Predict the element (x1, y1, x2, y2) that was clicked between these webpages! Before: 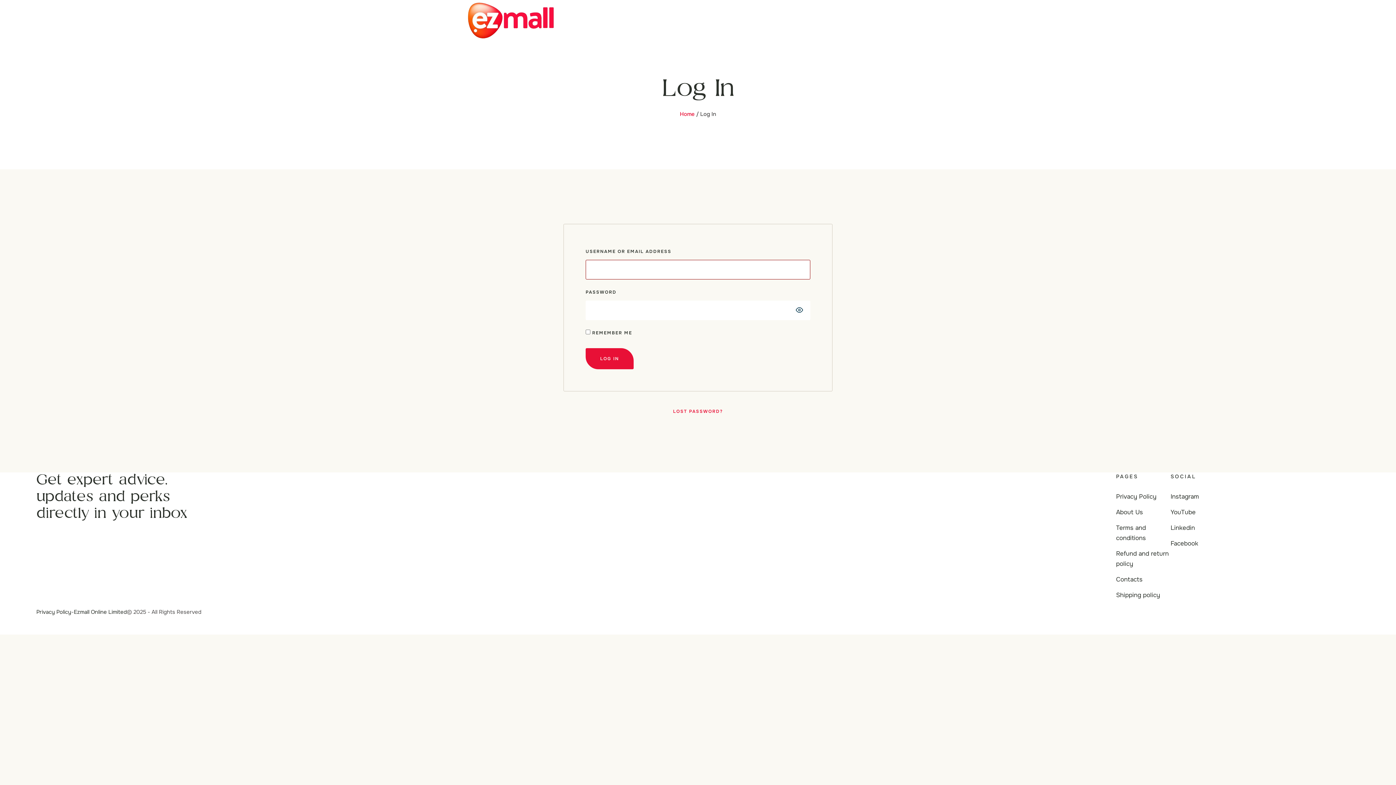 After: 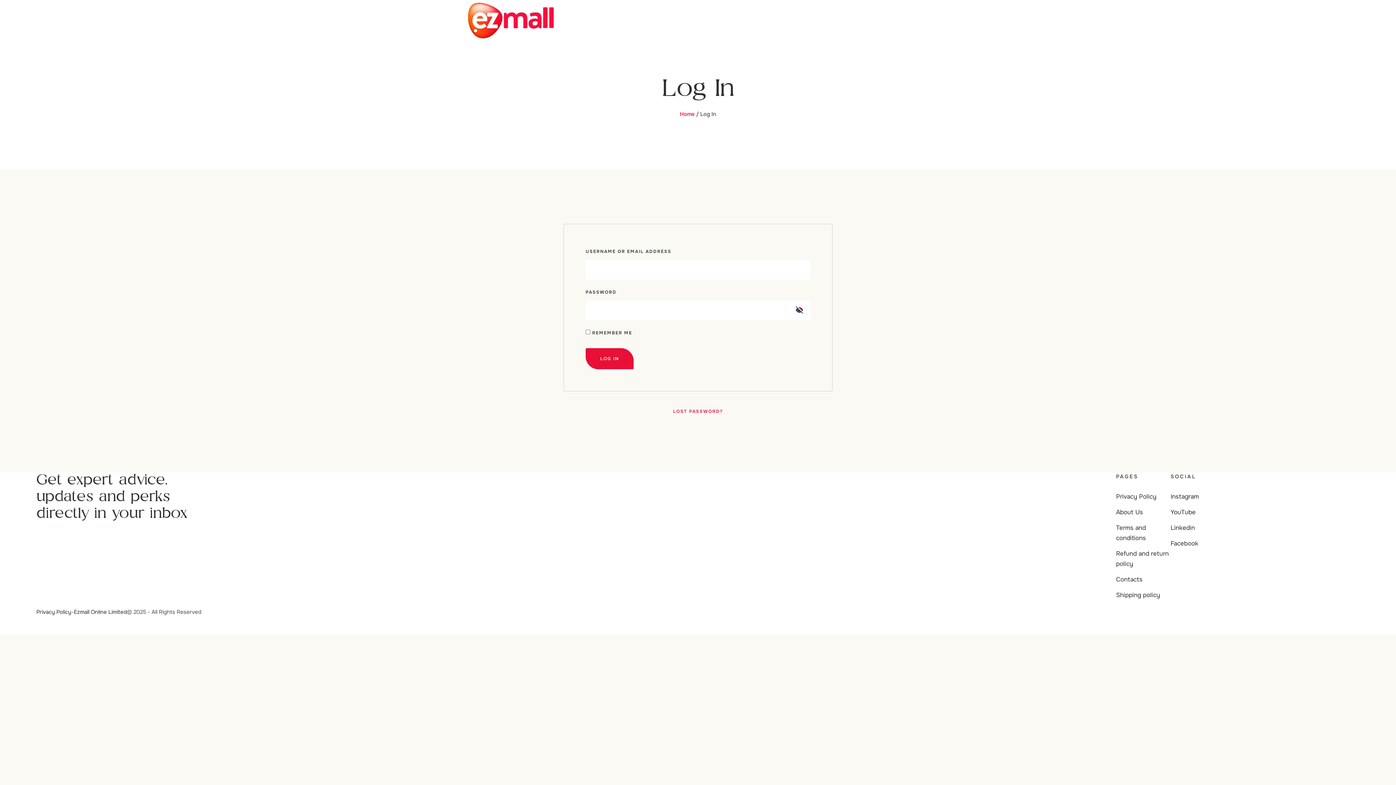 Action: bbox: (788, 301, 810, 318)